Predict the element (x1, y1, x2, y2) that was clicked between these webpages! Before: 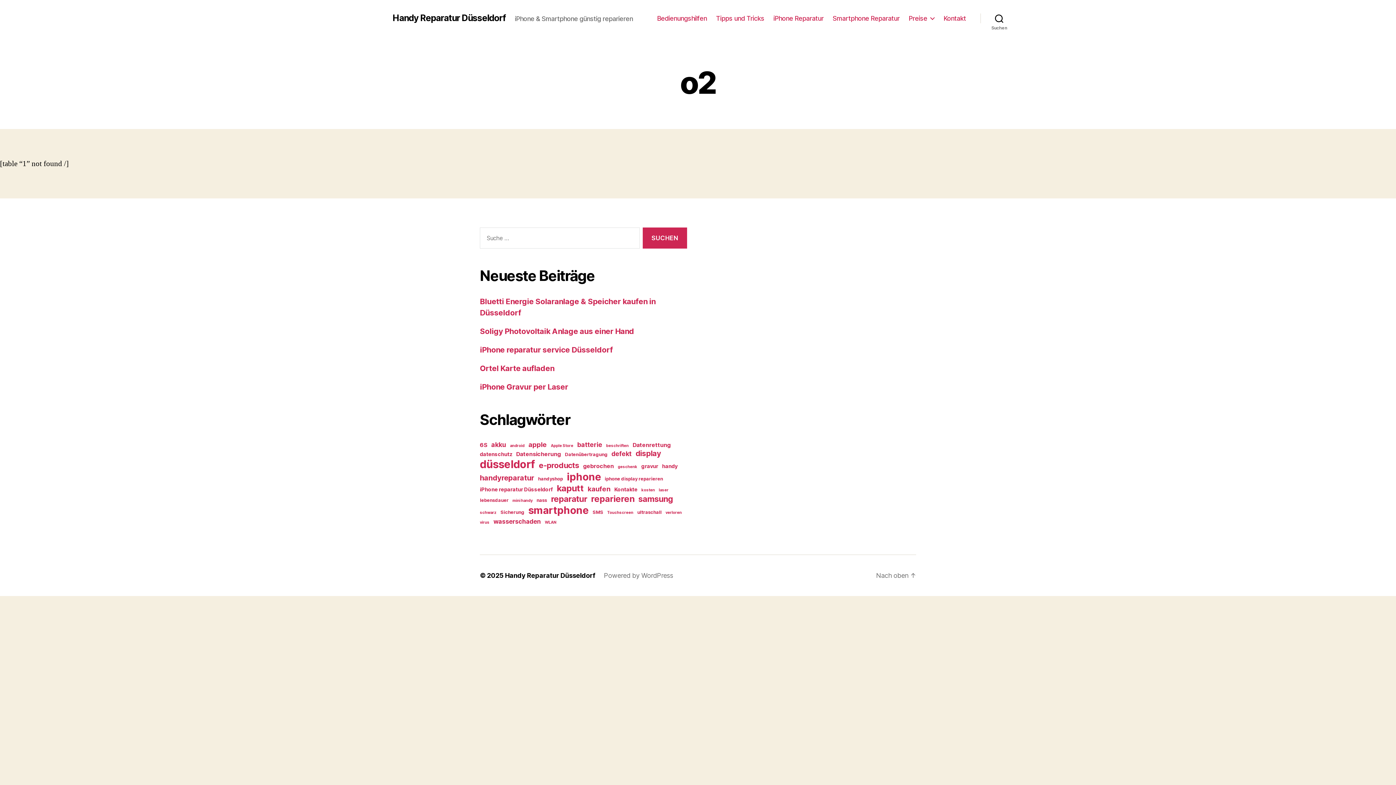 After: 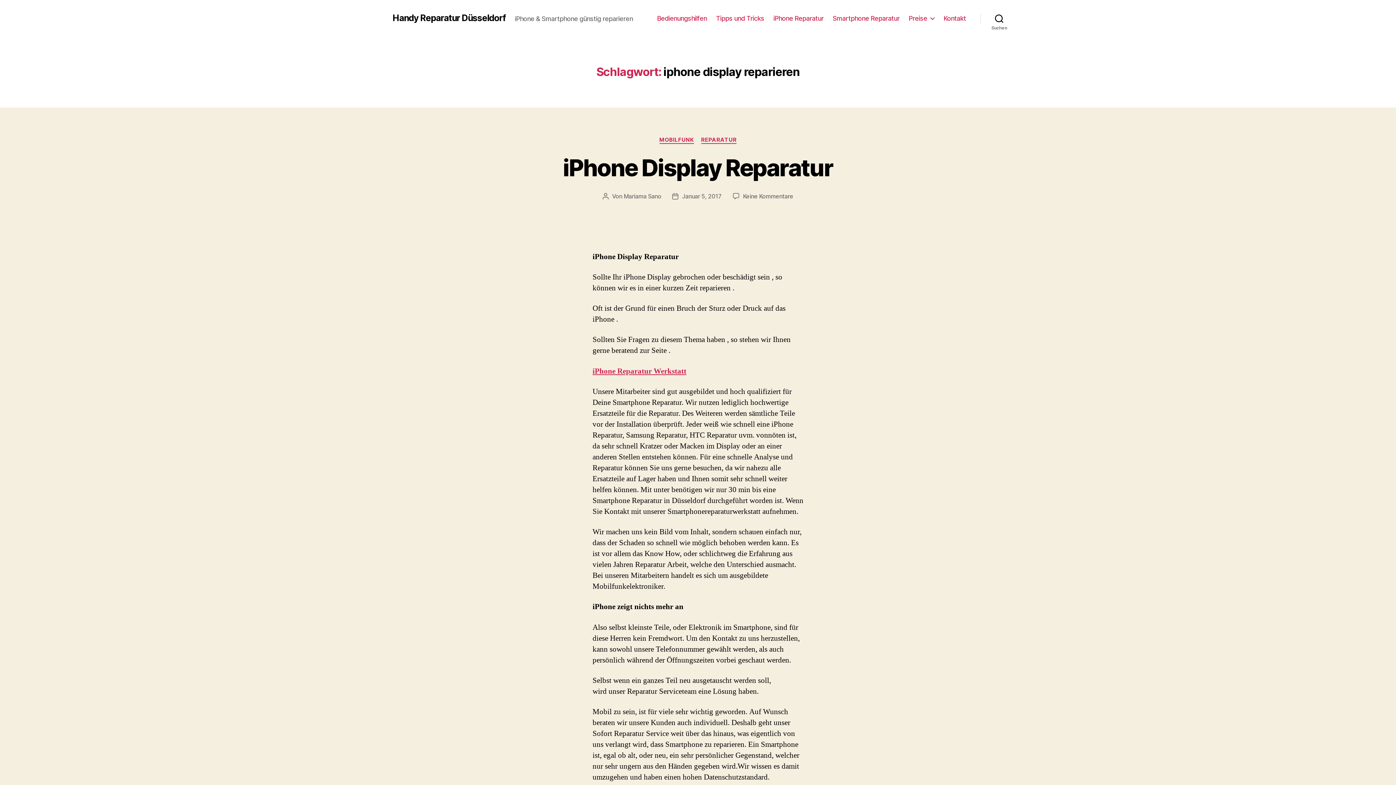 Action: label: iphone display reparieren (3 Einträge) bbox: (604, 476, 663, 481)